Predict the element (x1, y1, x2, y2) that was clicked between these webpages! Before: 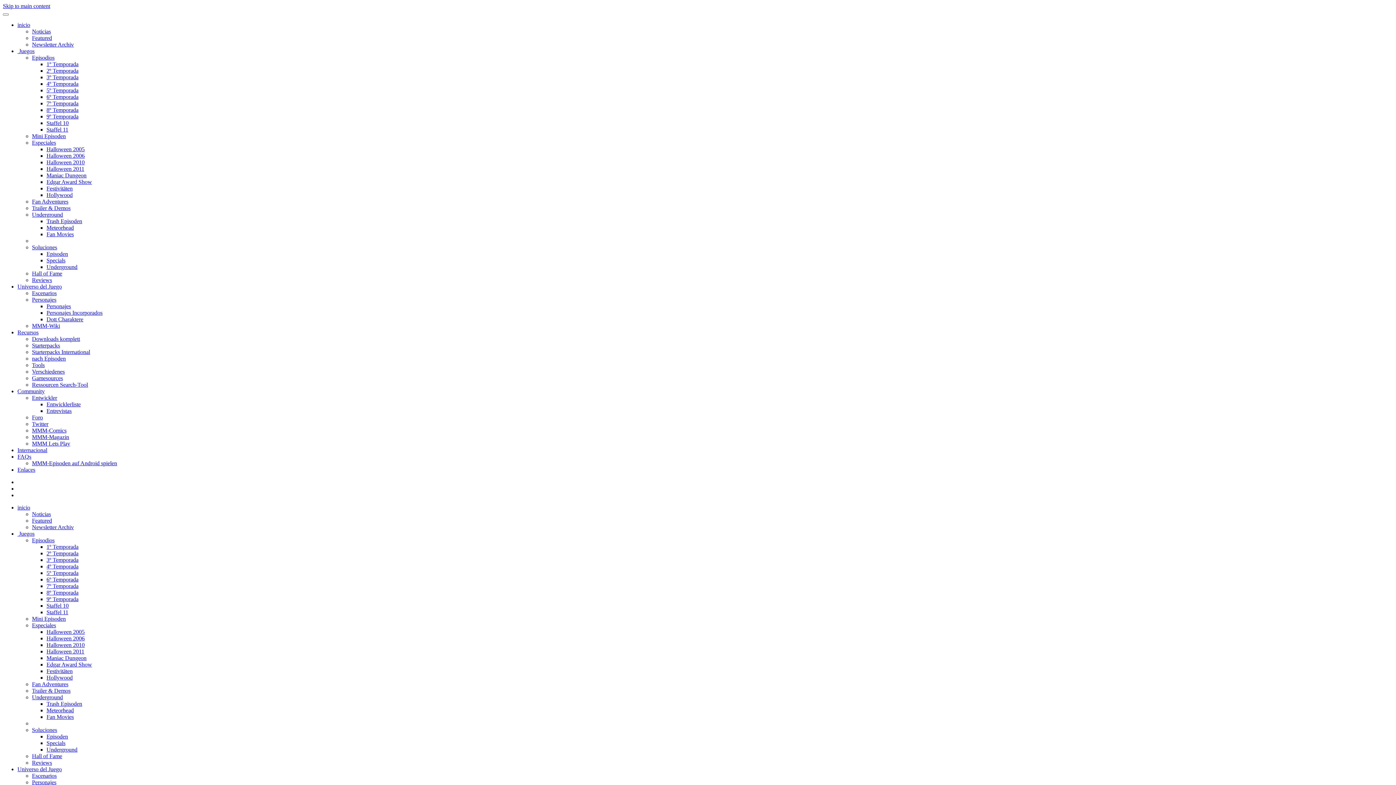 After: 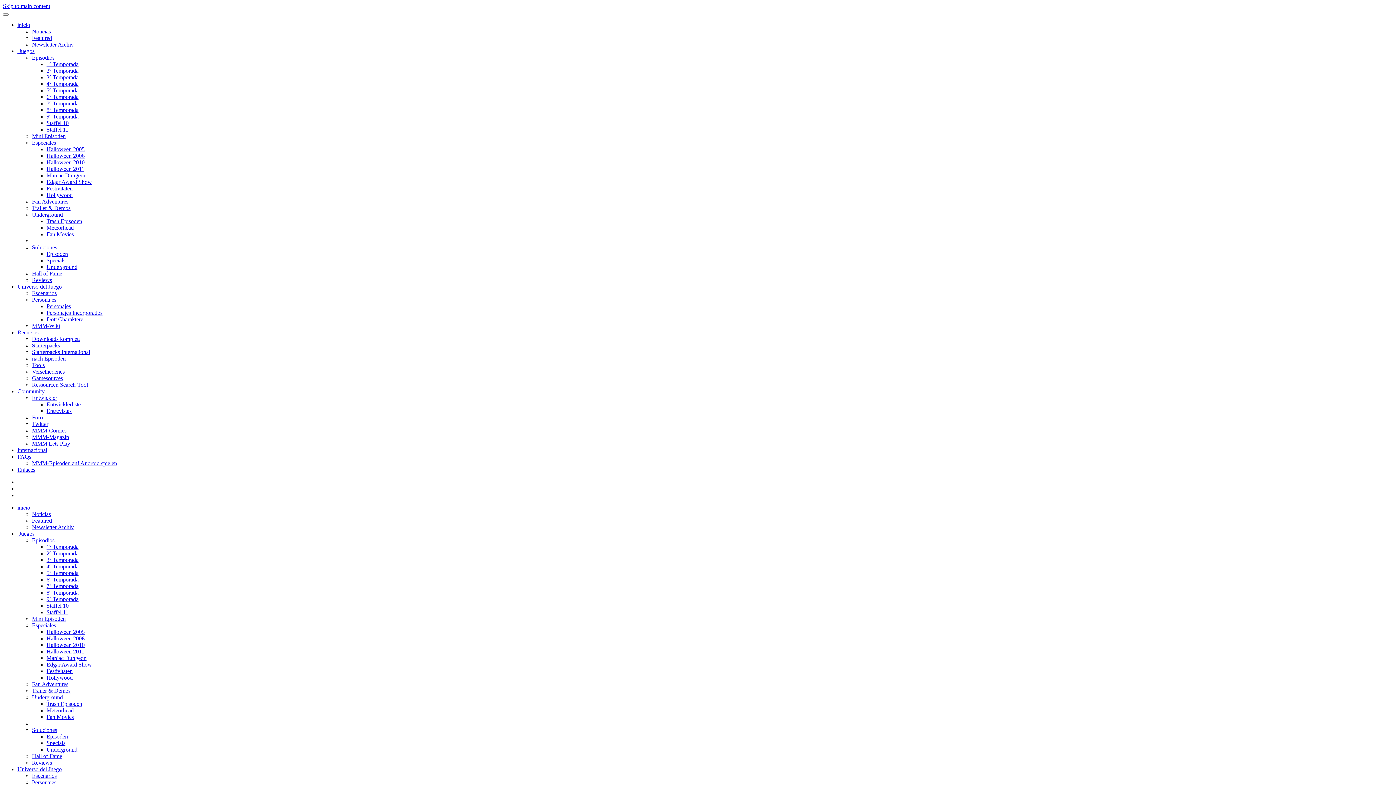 Action: bbox: (32, 139, 56, 145) label: Especiales